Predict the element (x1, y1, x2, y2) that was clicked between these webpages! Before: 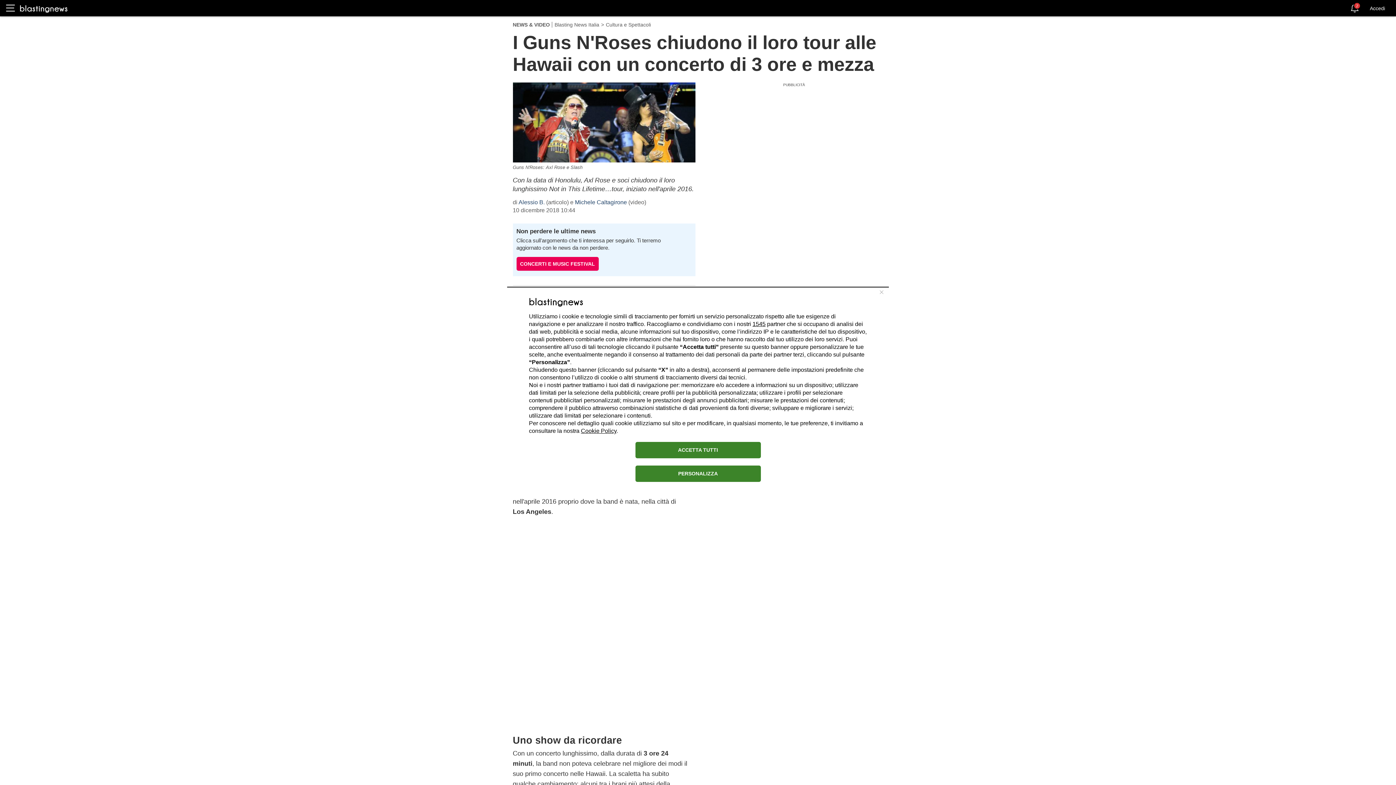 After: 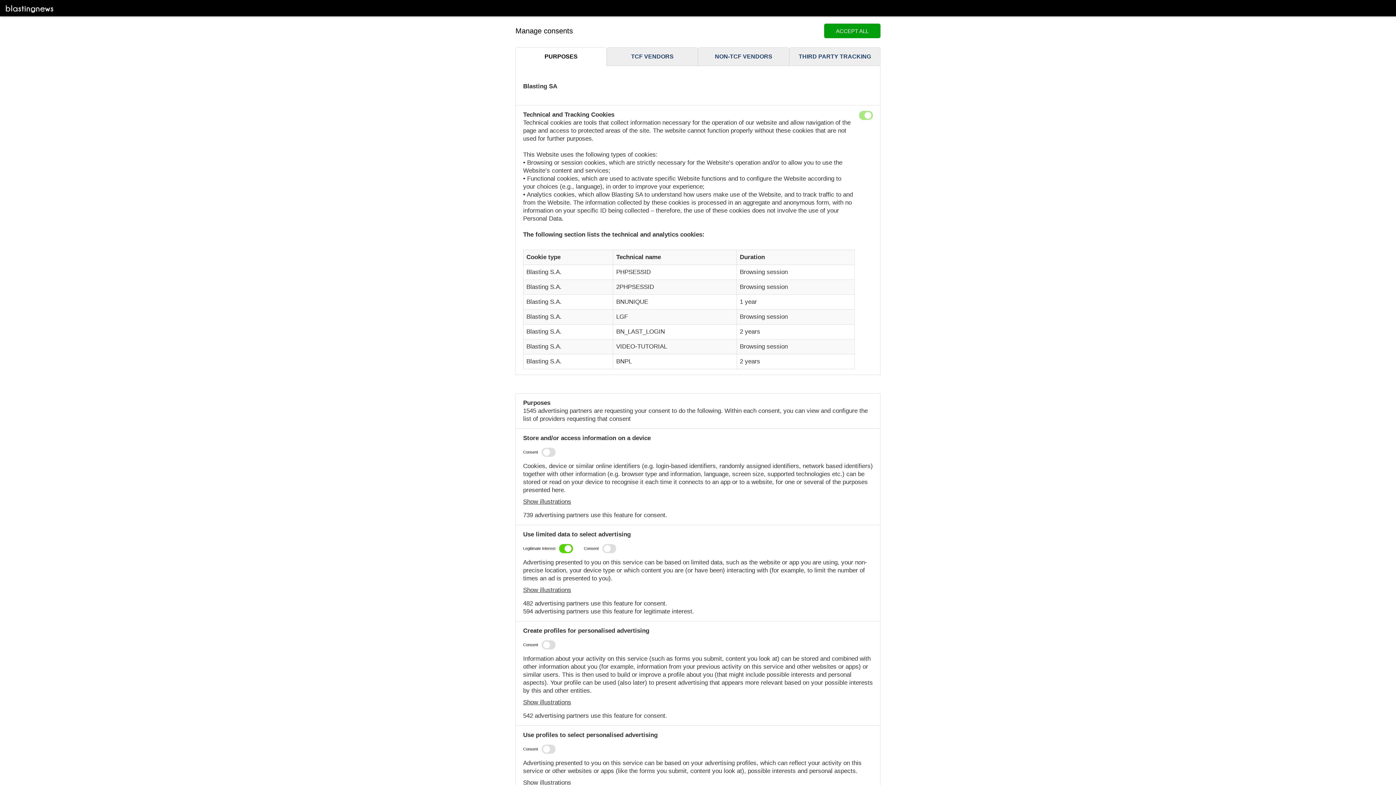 Action: bbox: (635, 465, 760, 482) label: PERSONALIZZA